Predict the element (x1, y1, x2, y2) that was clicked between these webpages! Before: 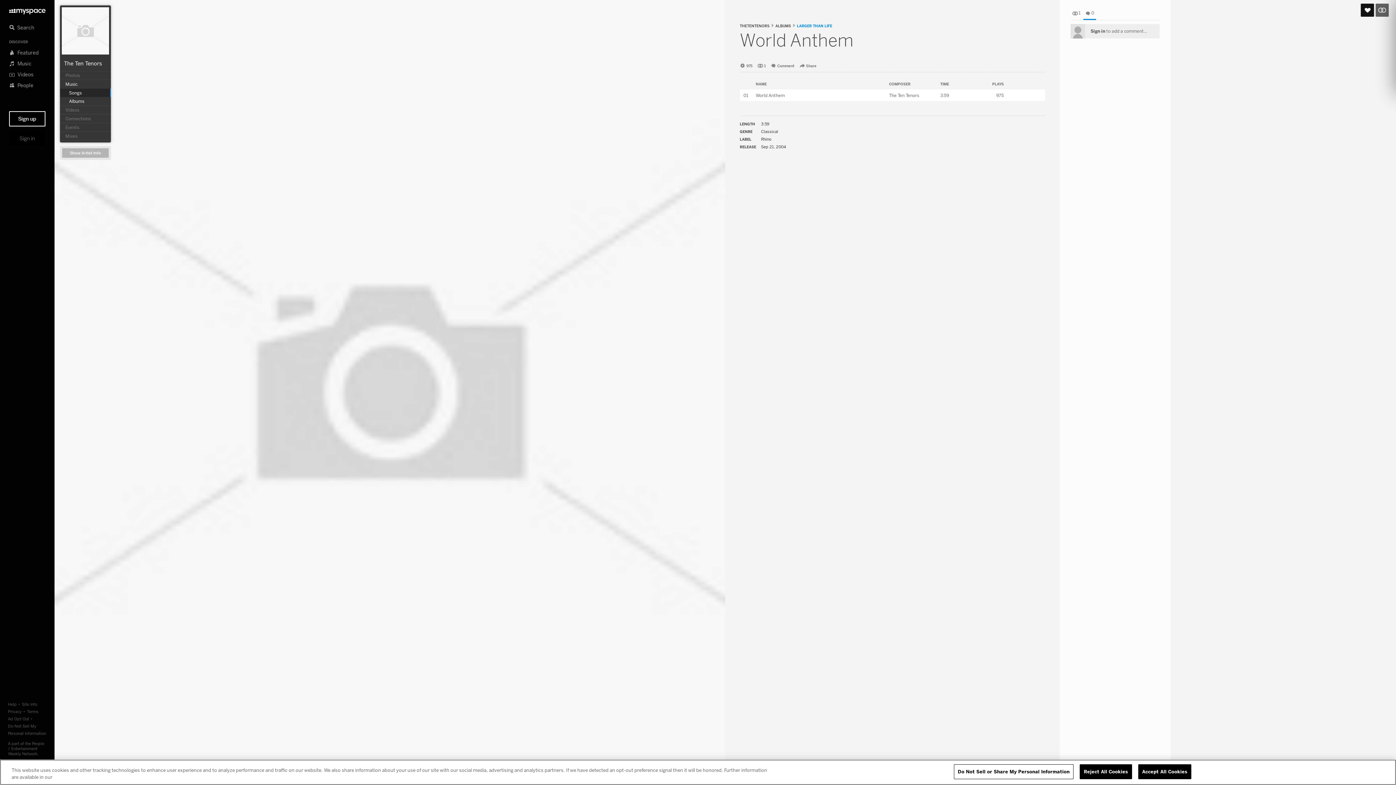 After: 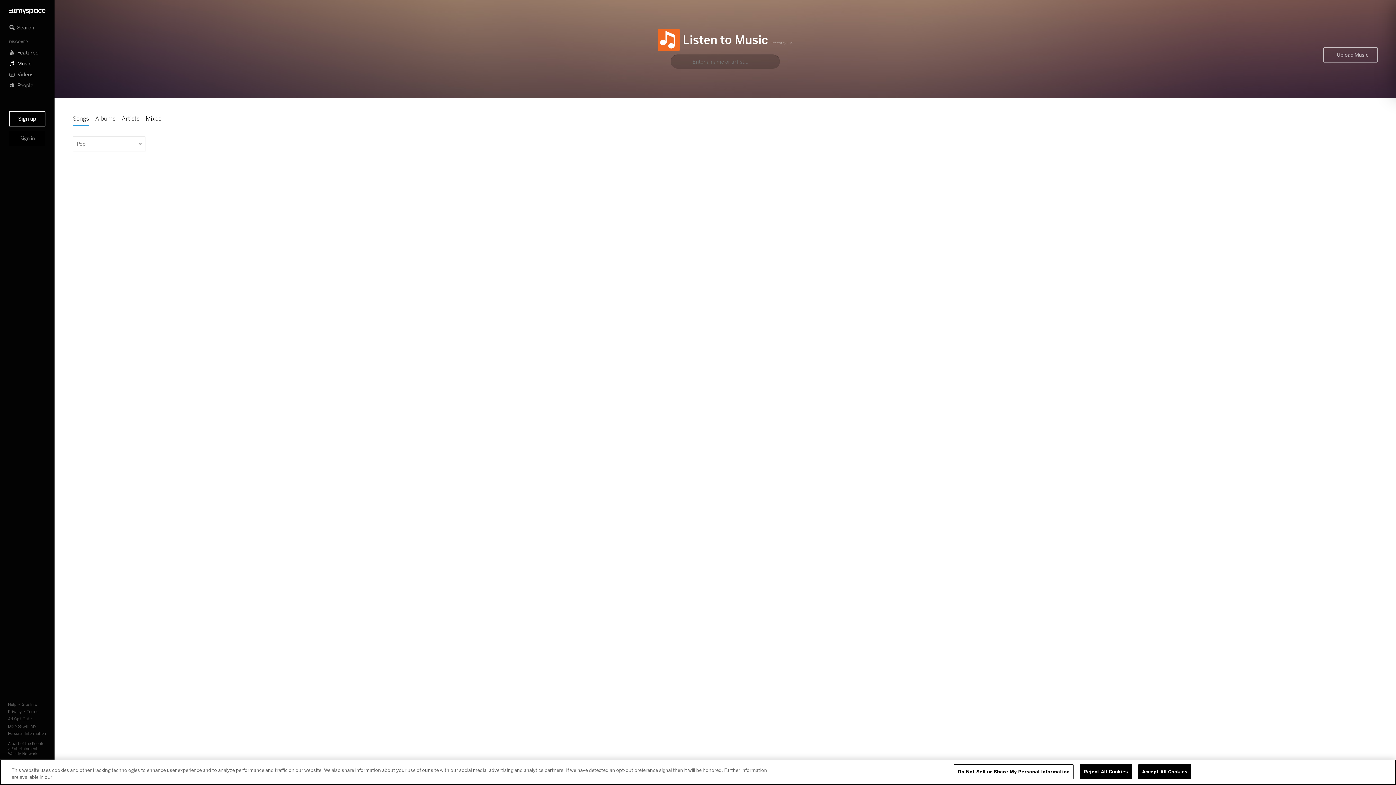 Action: bbox: (9, 58, 45, 69) label: Music